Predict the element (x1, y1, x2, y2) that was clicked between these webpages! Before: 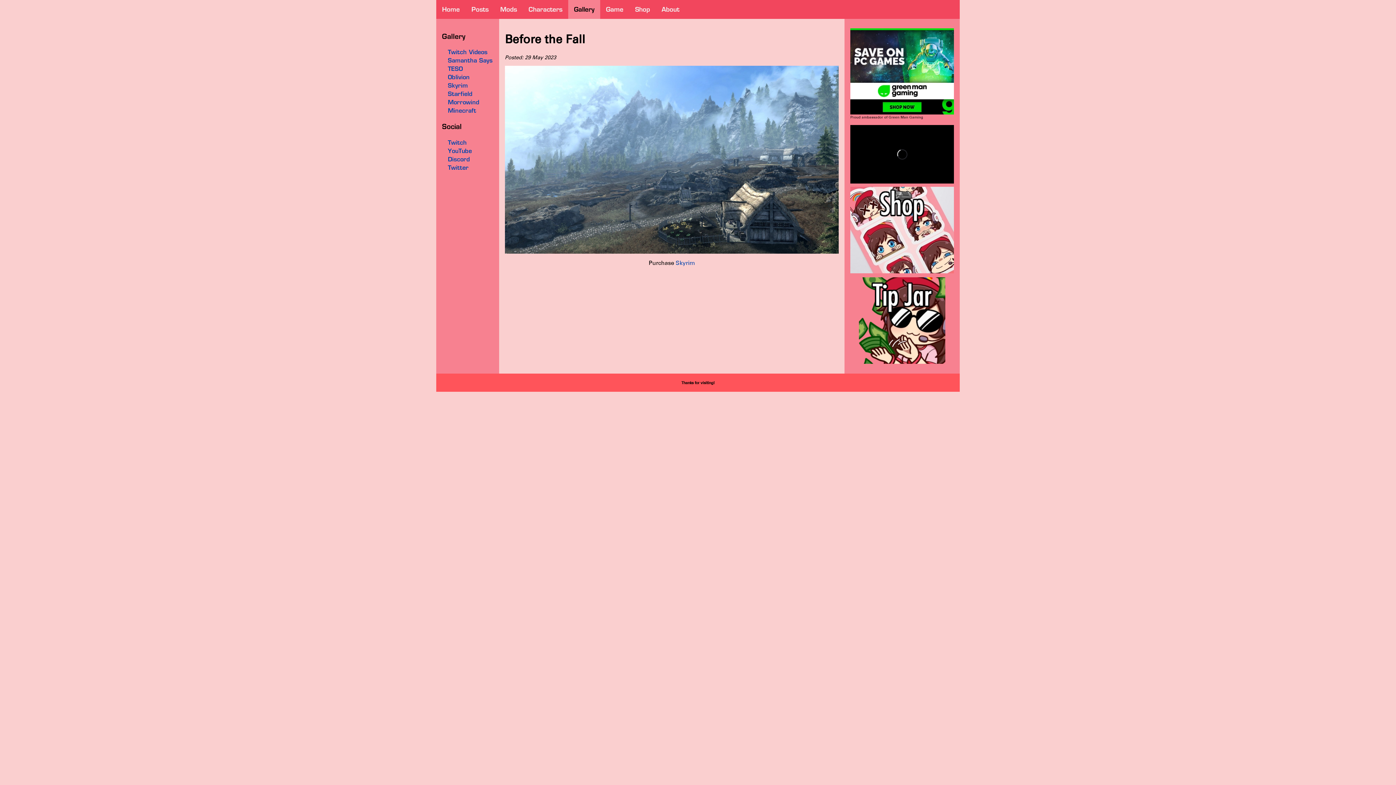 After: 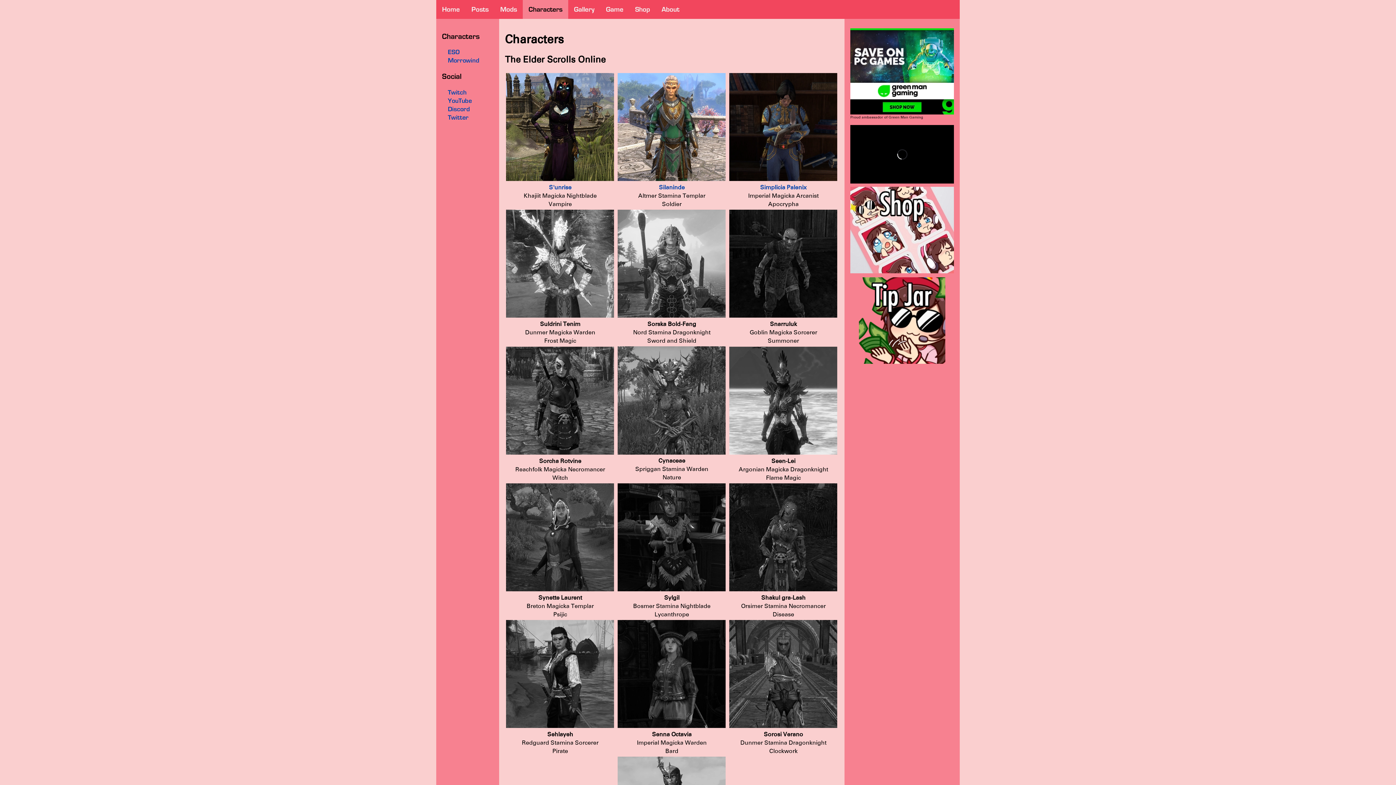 Action: label: Characters bbox: (522, 0, 568, 18)